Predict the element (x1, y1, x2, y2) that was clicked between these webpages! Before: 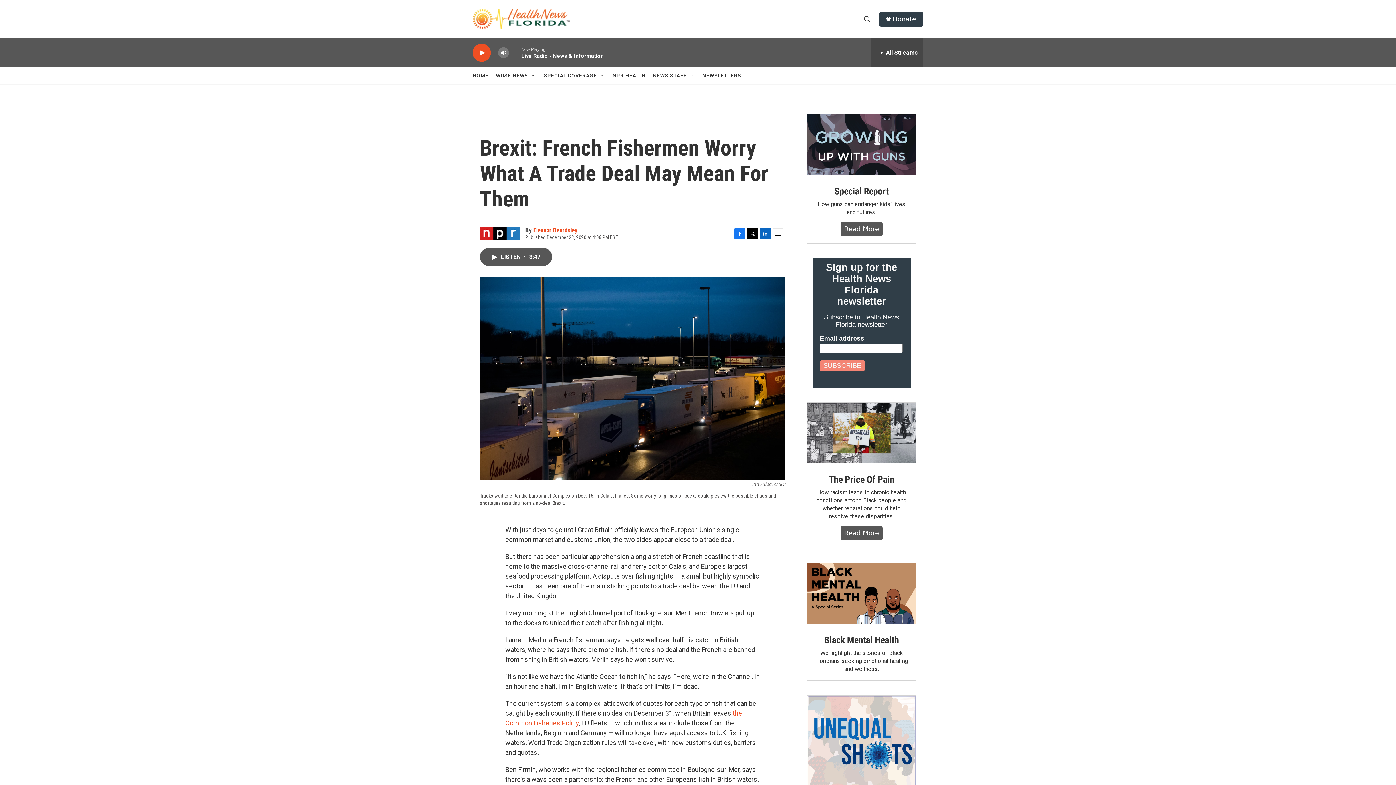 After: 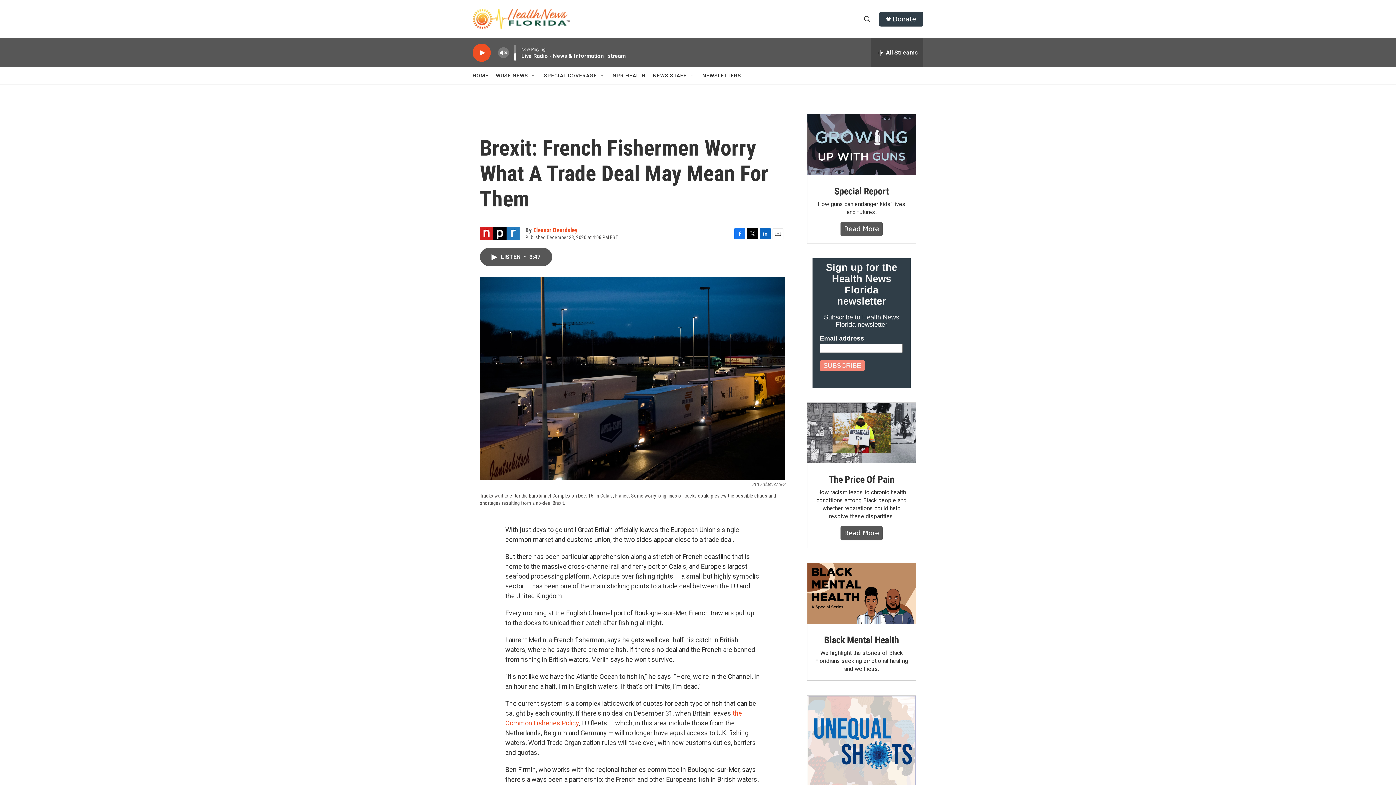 Action: bbox: (497, 44, 509, 60) label: volume